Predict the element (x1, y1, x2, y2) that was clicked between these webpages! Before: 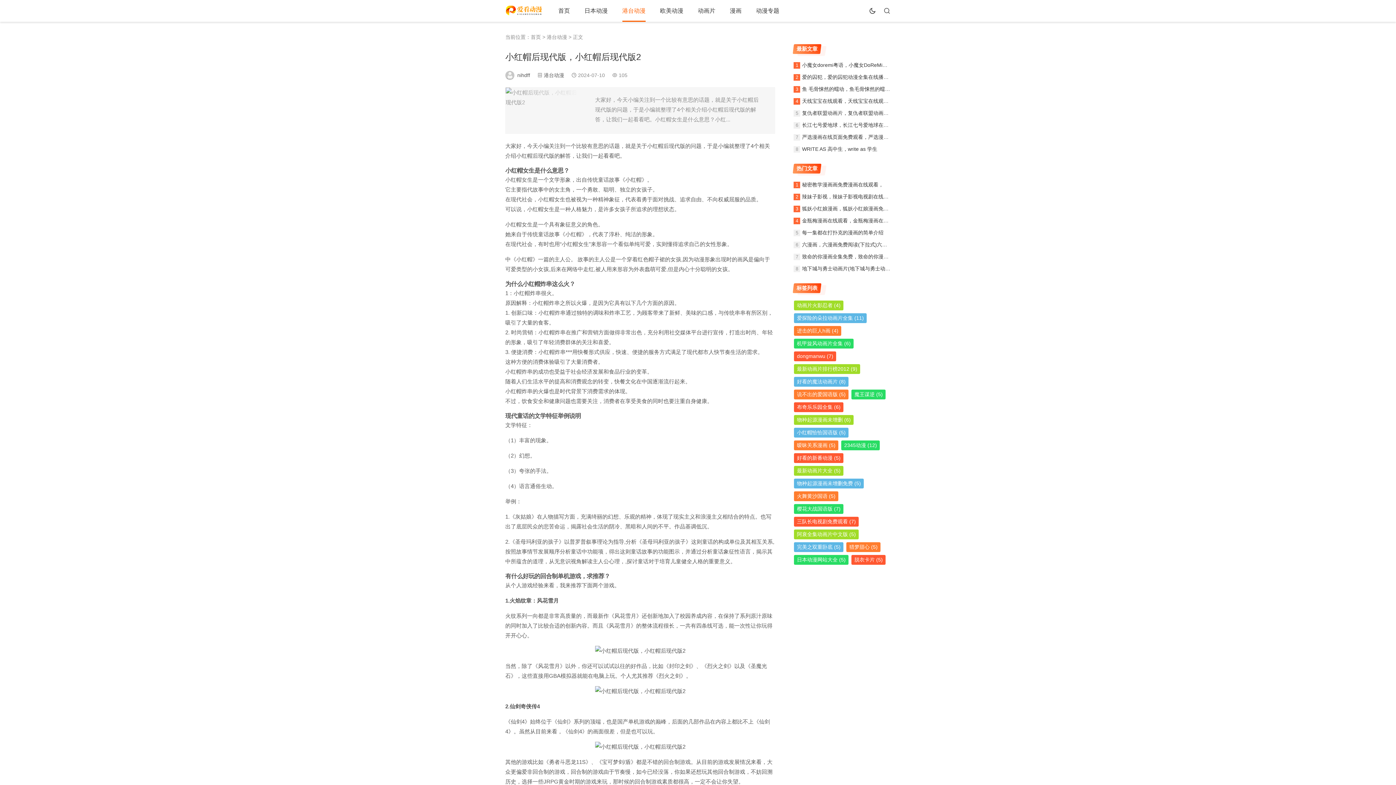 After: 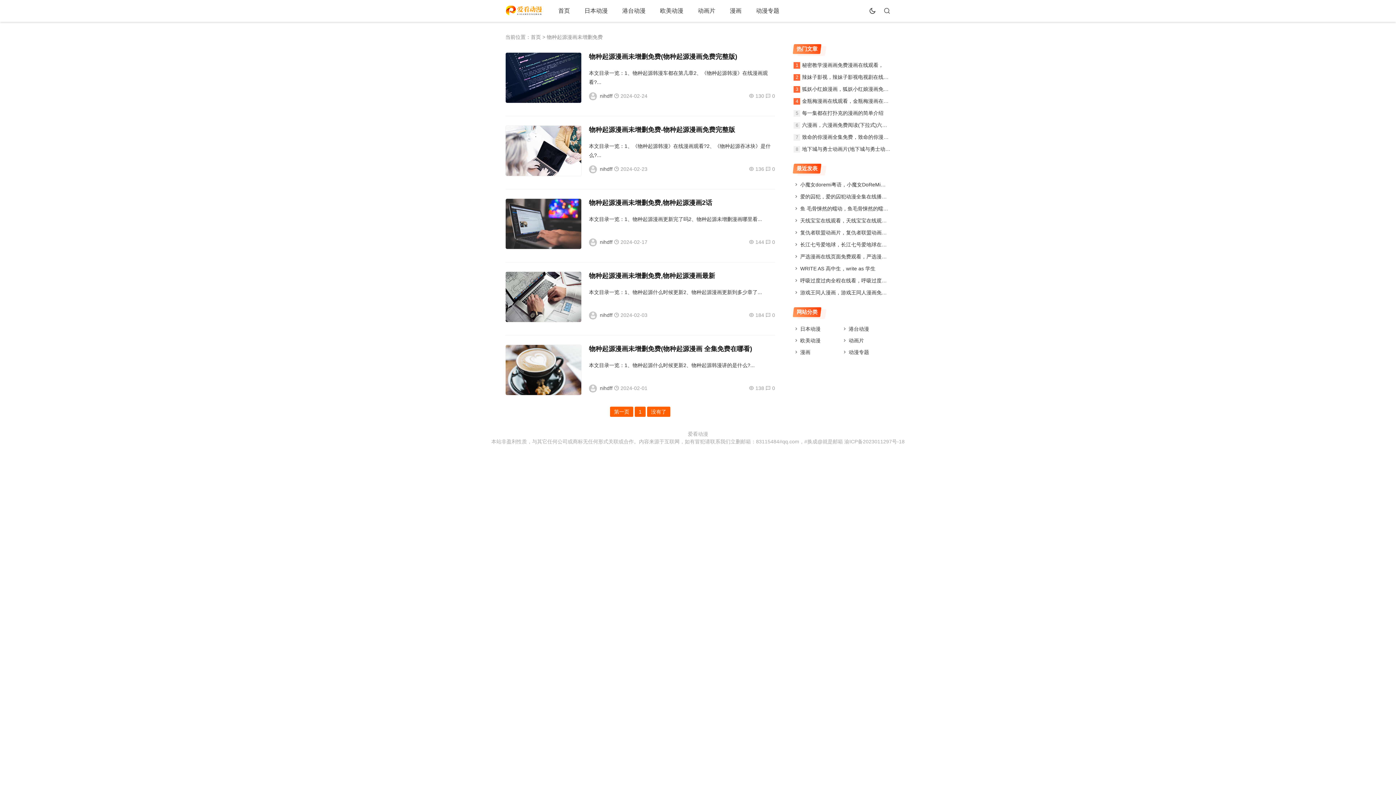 Action: label: 物种起源漫画未增删免费 (5) bbox: (794, 478, 864, 488)